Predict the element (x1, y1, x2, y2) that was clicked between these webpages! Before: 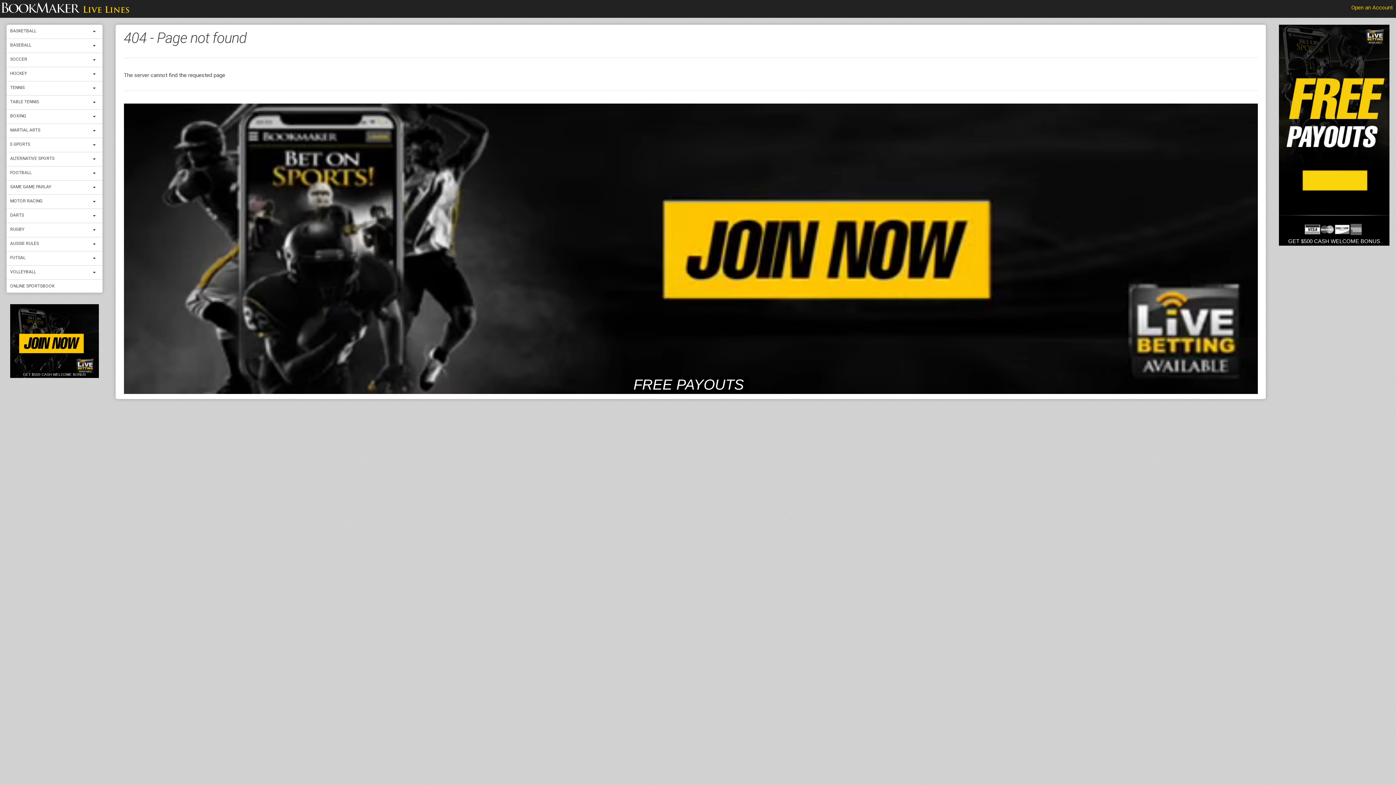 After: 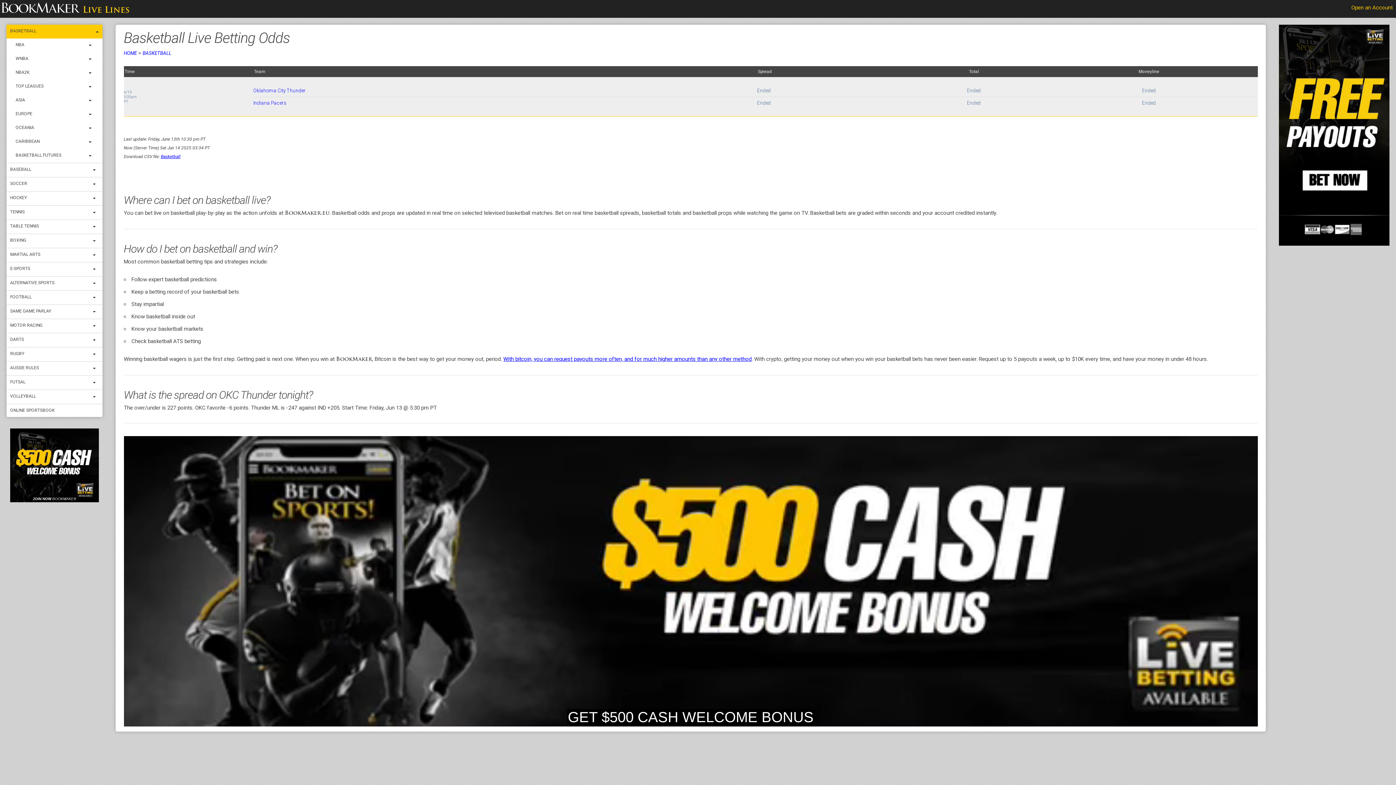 Action: label: BASKETBALL bbox: (6, 24, 40, 37)